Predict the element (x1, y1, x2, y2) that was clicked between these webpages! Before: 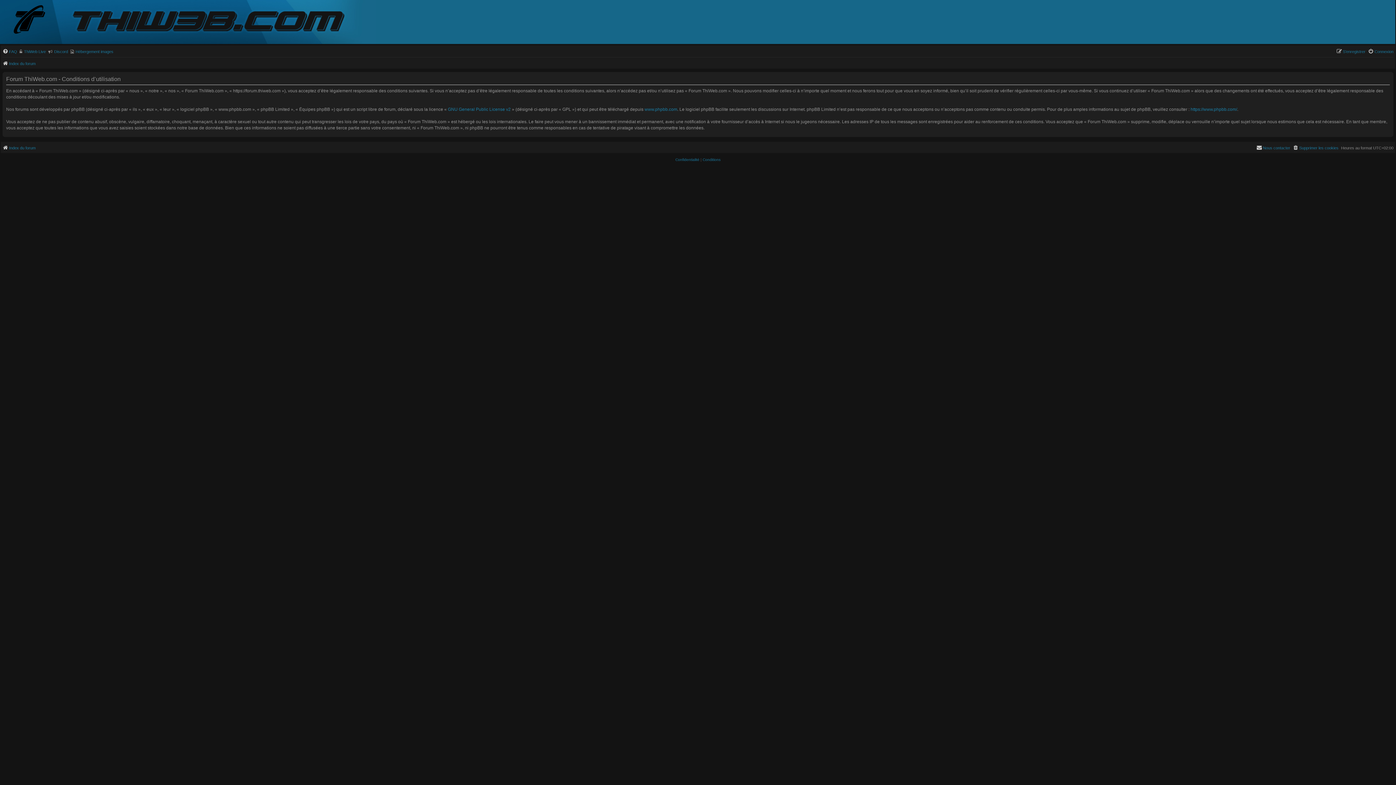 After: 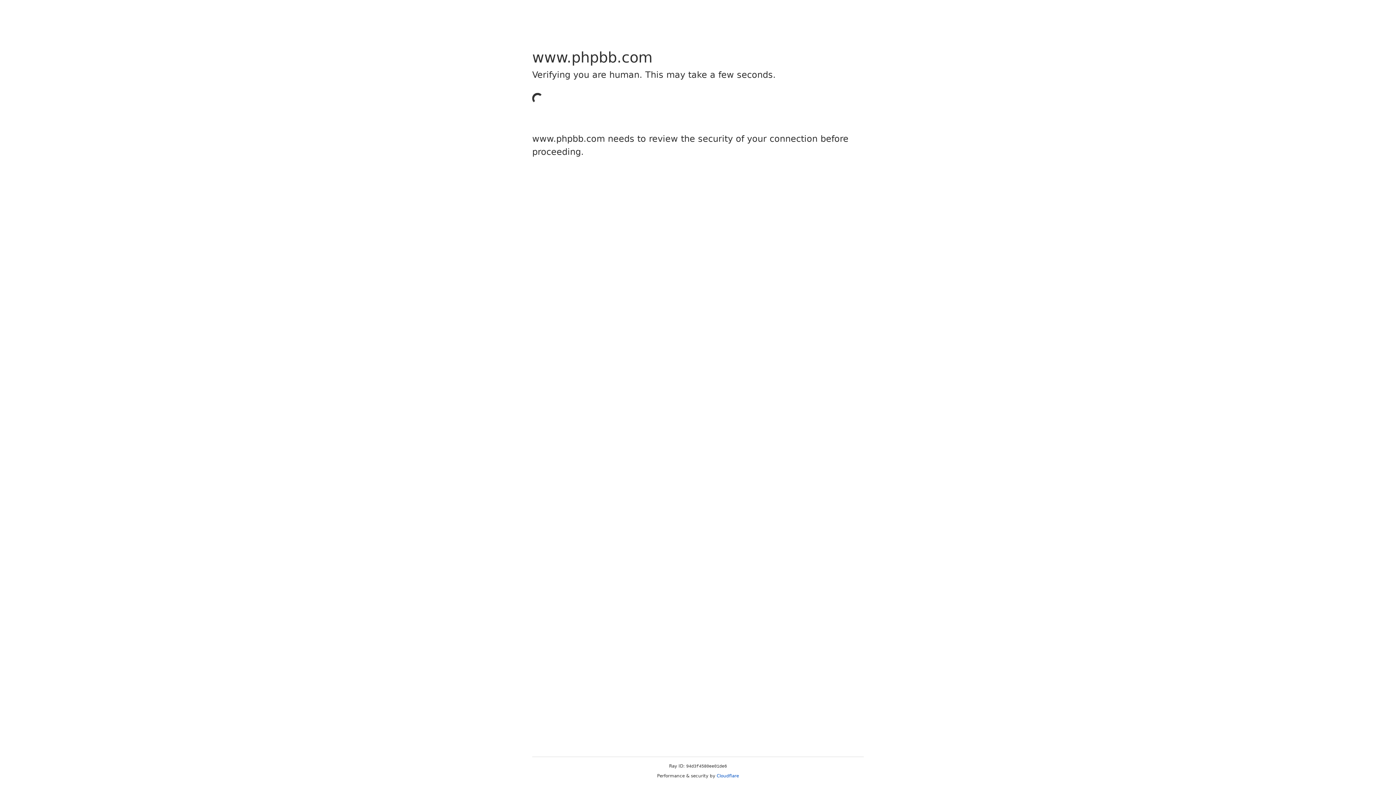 Action: label: https://www.phpbb.com/ bbox: (1190, 106, 1237, 112)